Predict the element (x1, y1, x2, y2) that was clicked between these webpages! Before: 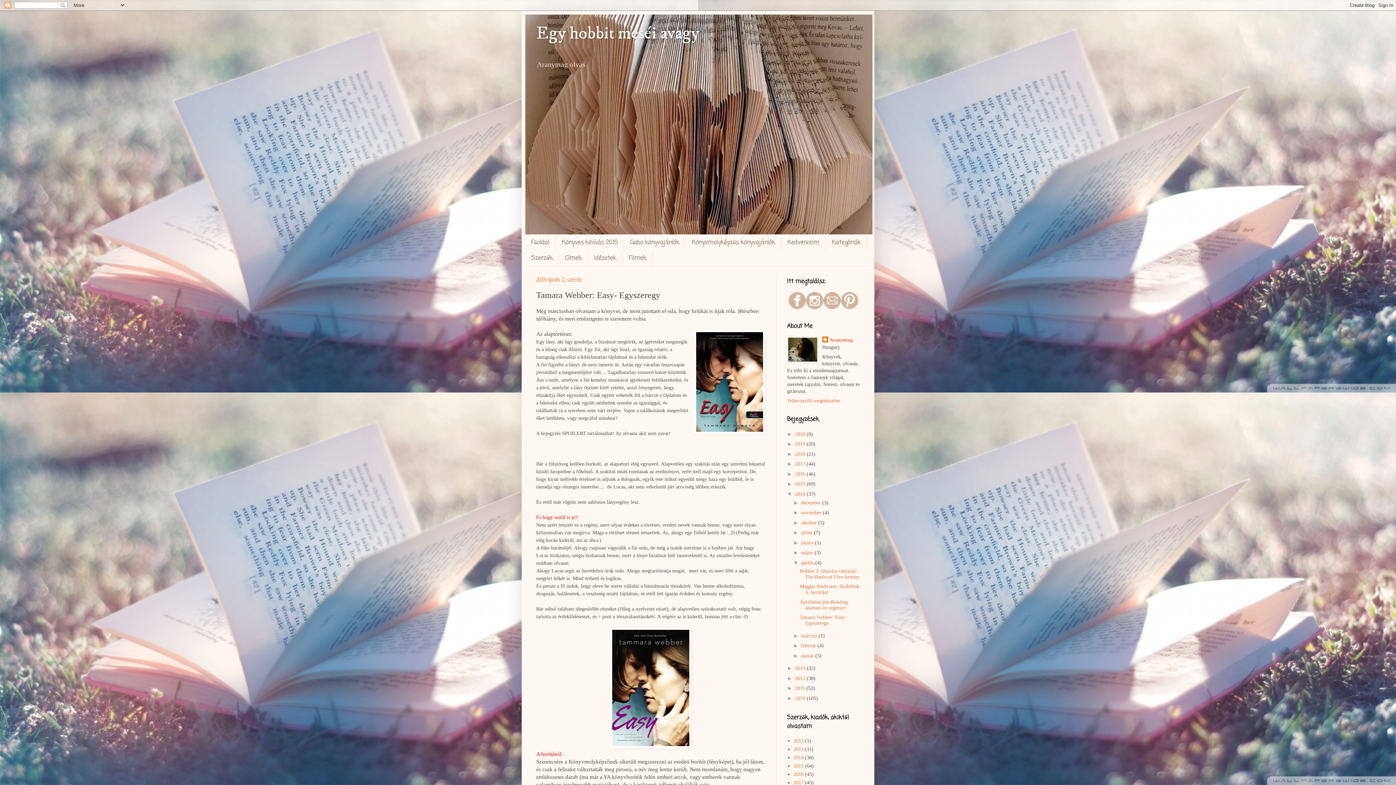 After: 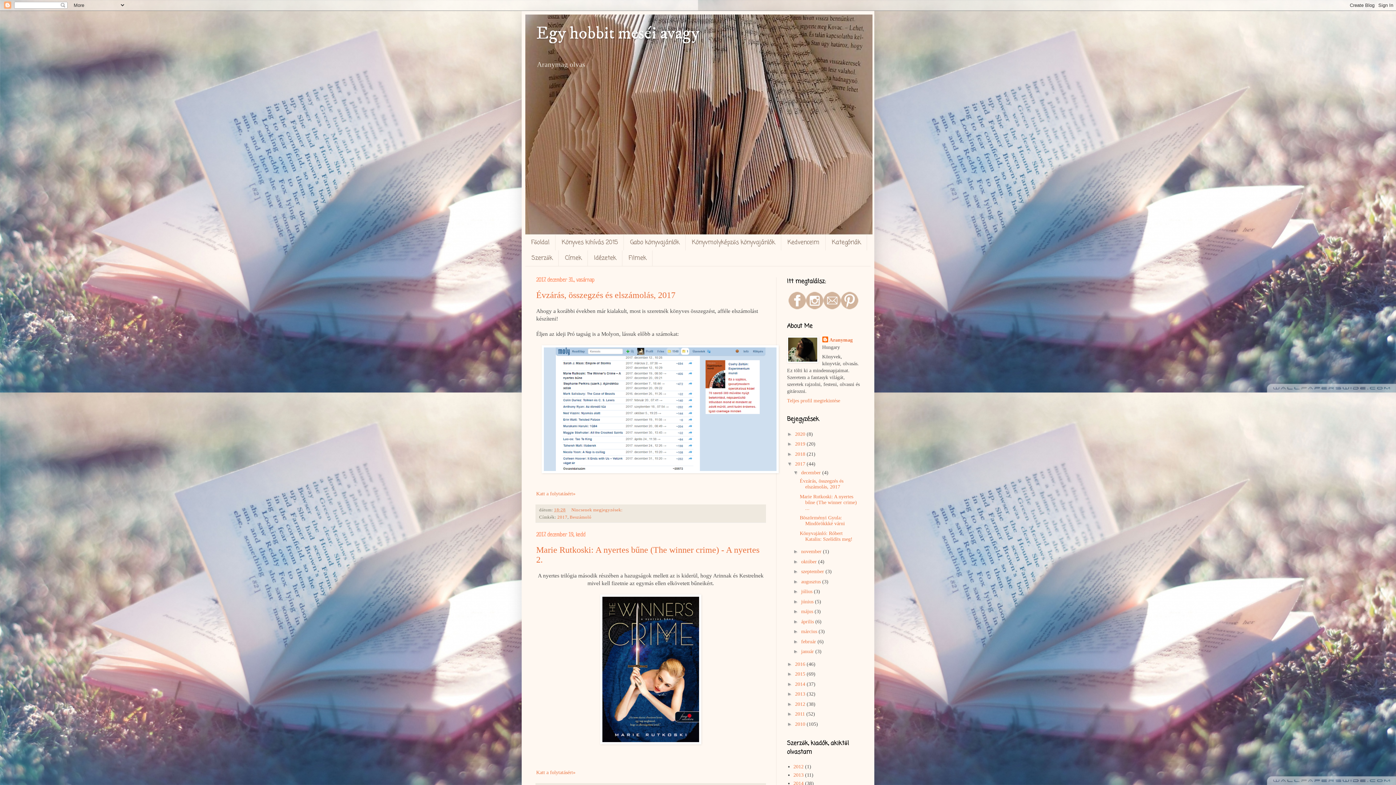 Action: bbox: (795, 461, 806, 467) label: 2017 